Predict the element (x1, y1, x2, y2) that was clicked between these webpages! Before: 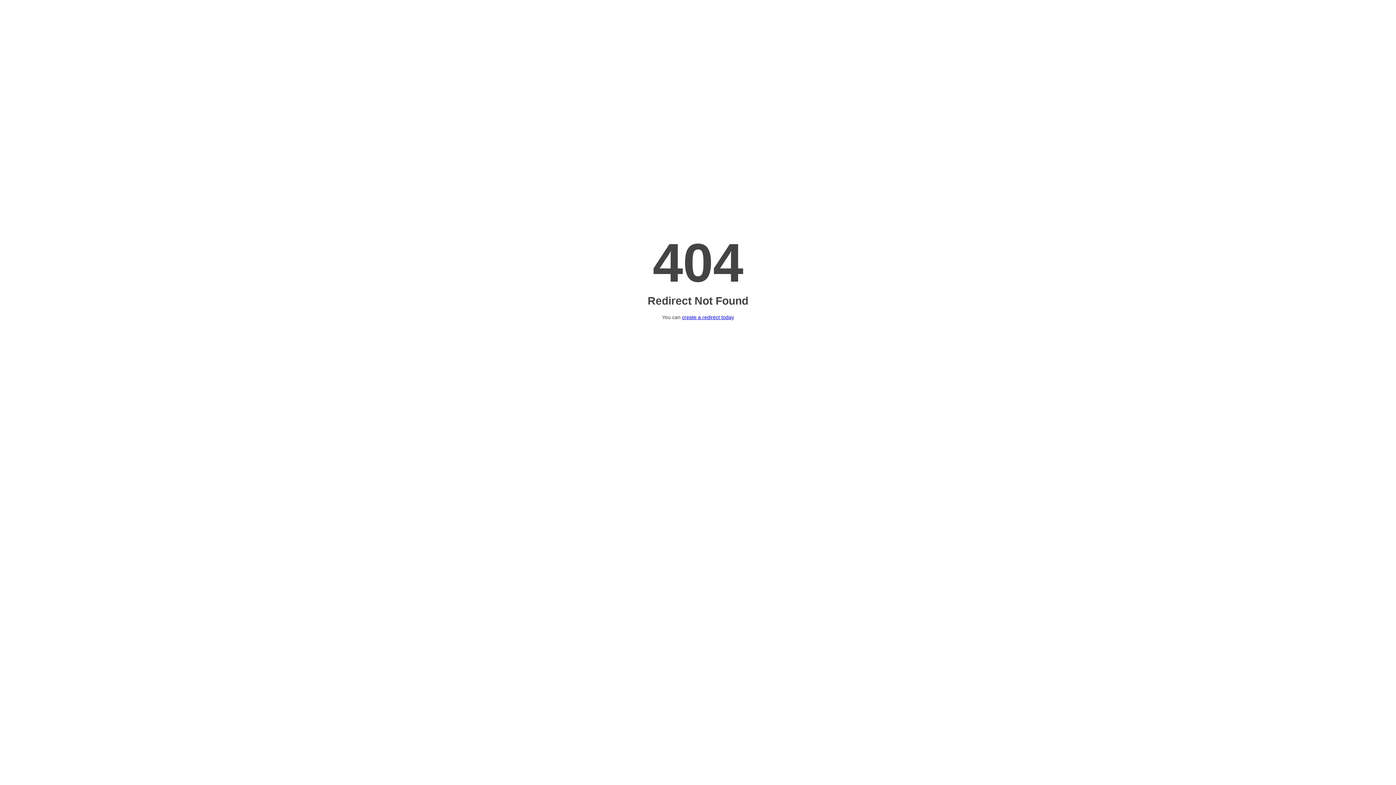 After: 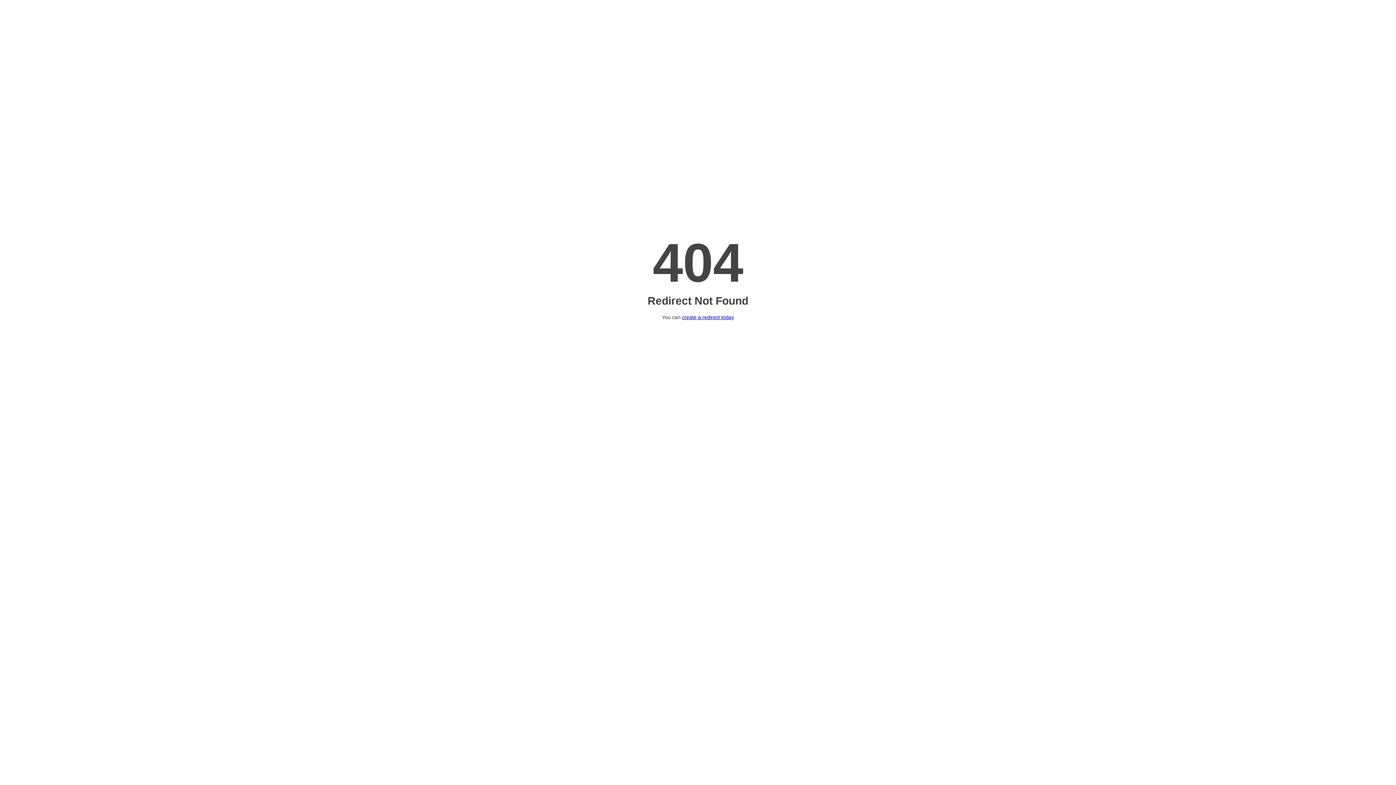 Action: label: create a redirect today bbox: (682, 314, 734, 320)